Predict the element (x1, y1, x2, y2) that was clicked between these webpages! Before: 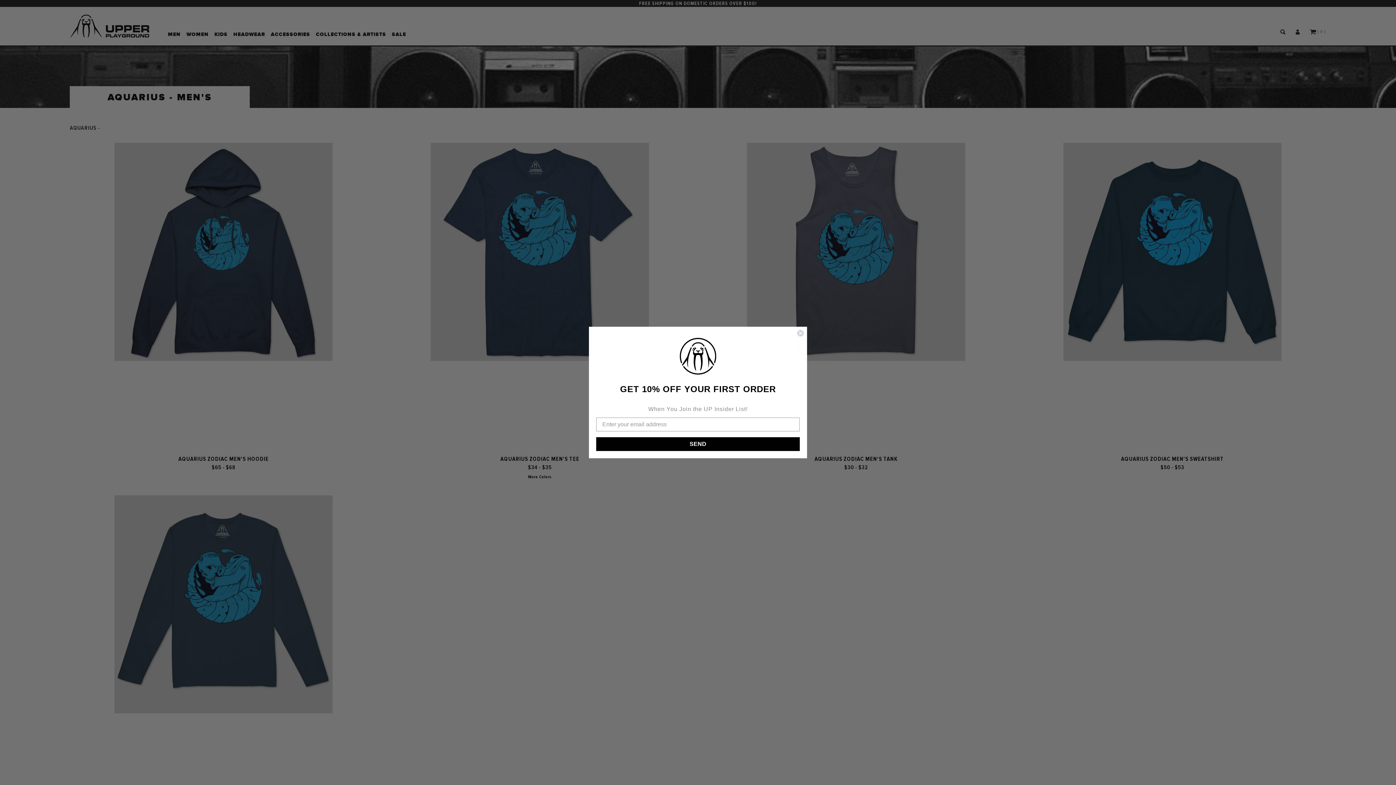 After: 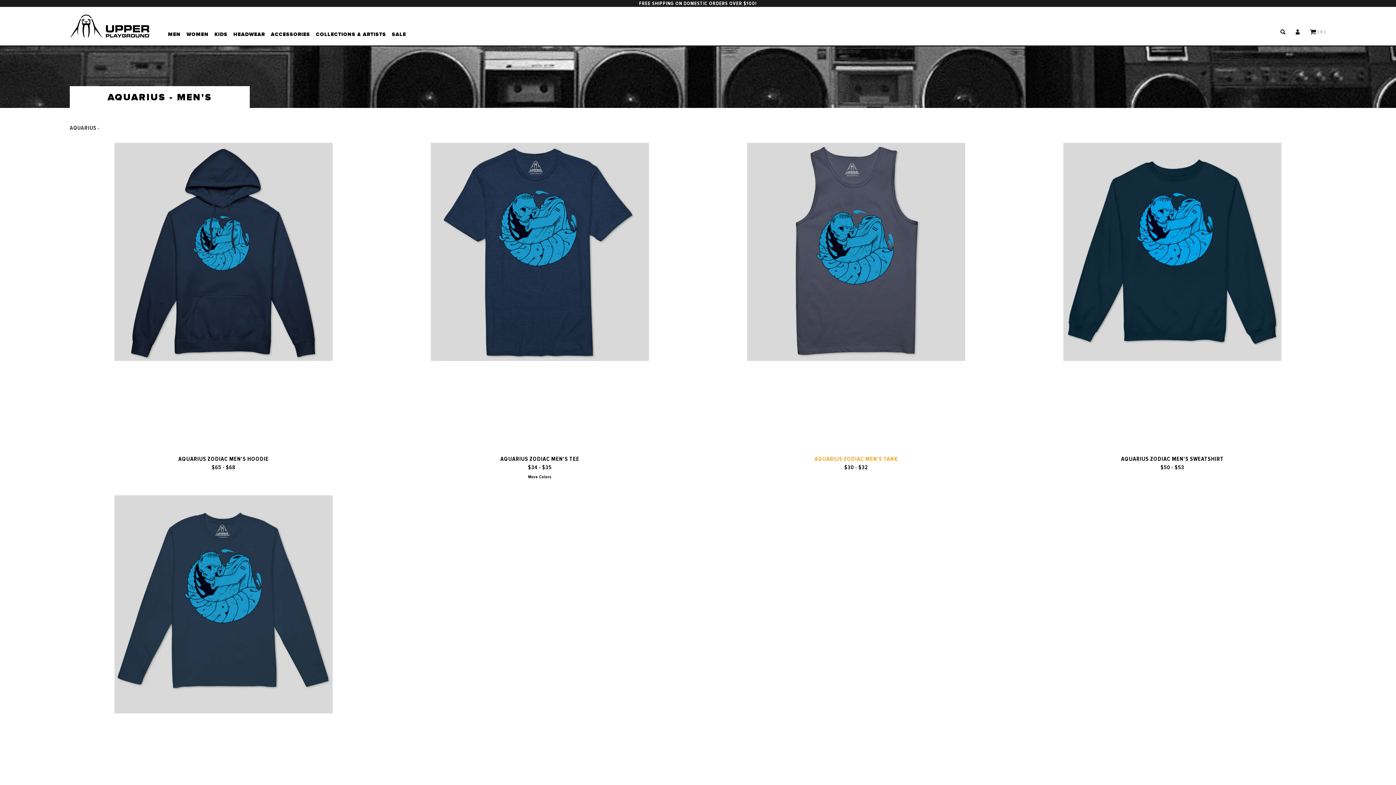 Action: bbox: (797, 329, 804, 337) label: Close dialog